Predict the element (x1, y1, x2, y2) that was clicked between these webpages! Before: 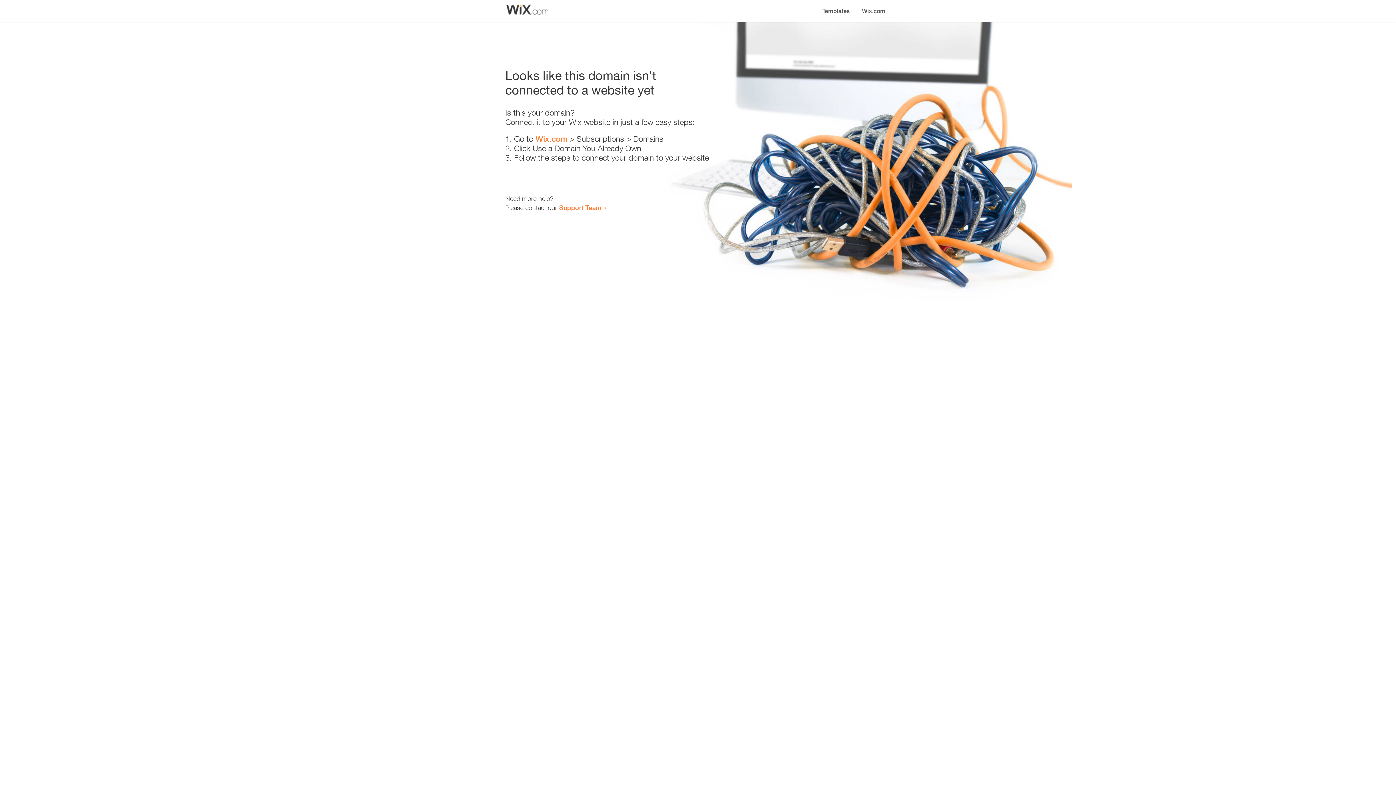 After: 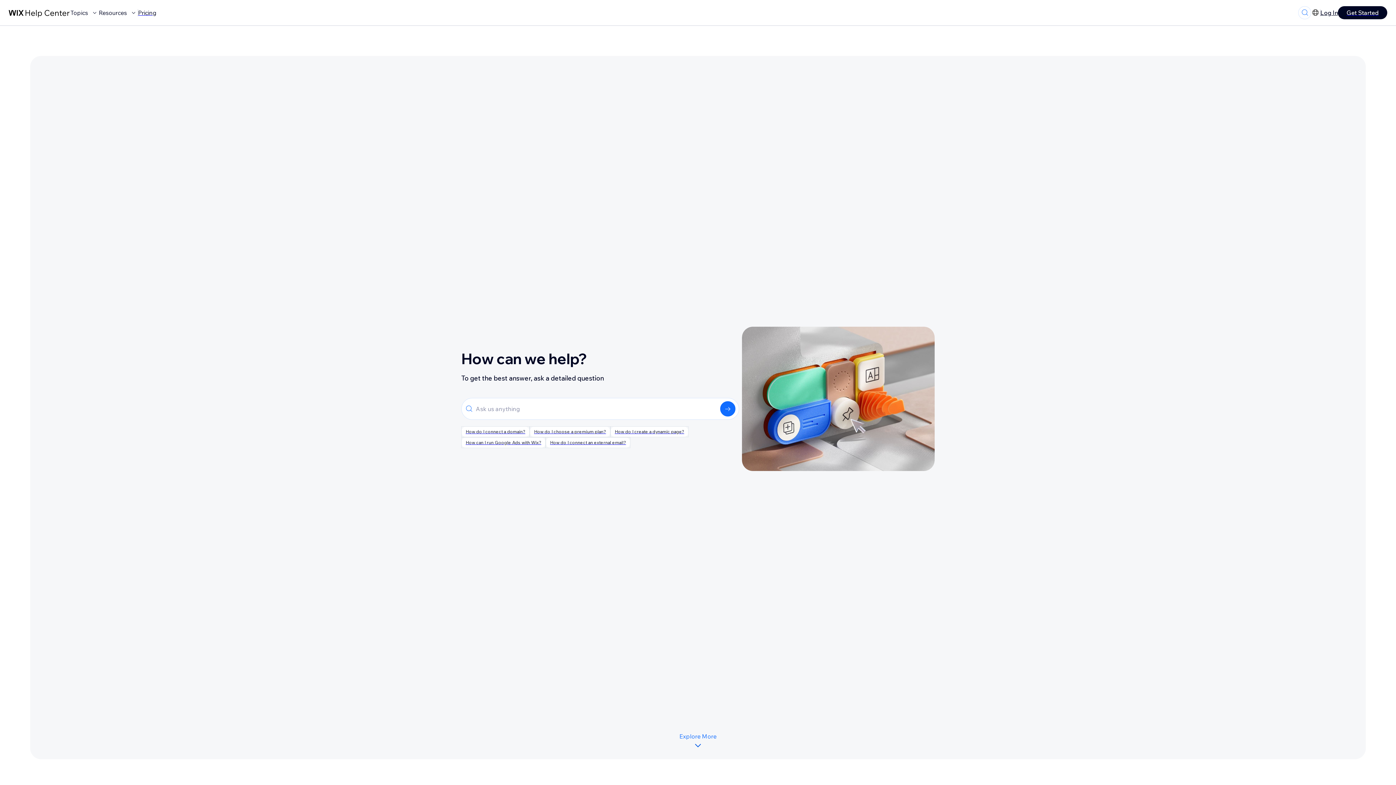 Action: bbox: (559, 203, 601, 211) label: Support Team